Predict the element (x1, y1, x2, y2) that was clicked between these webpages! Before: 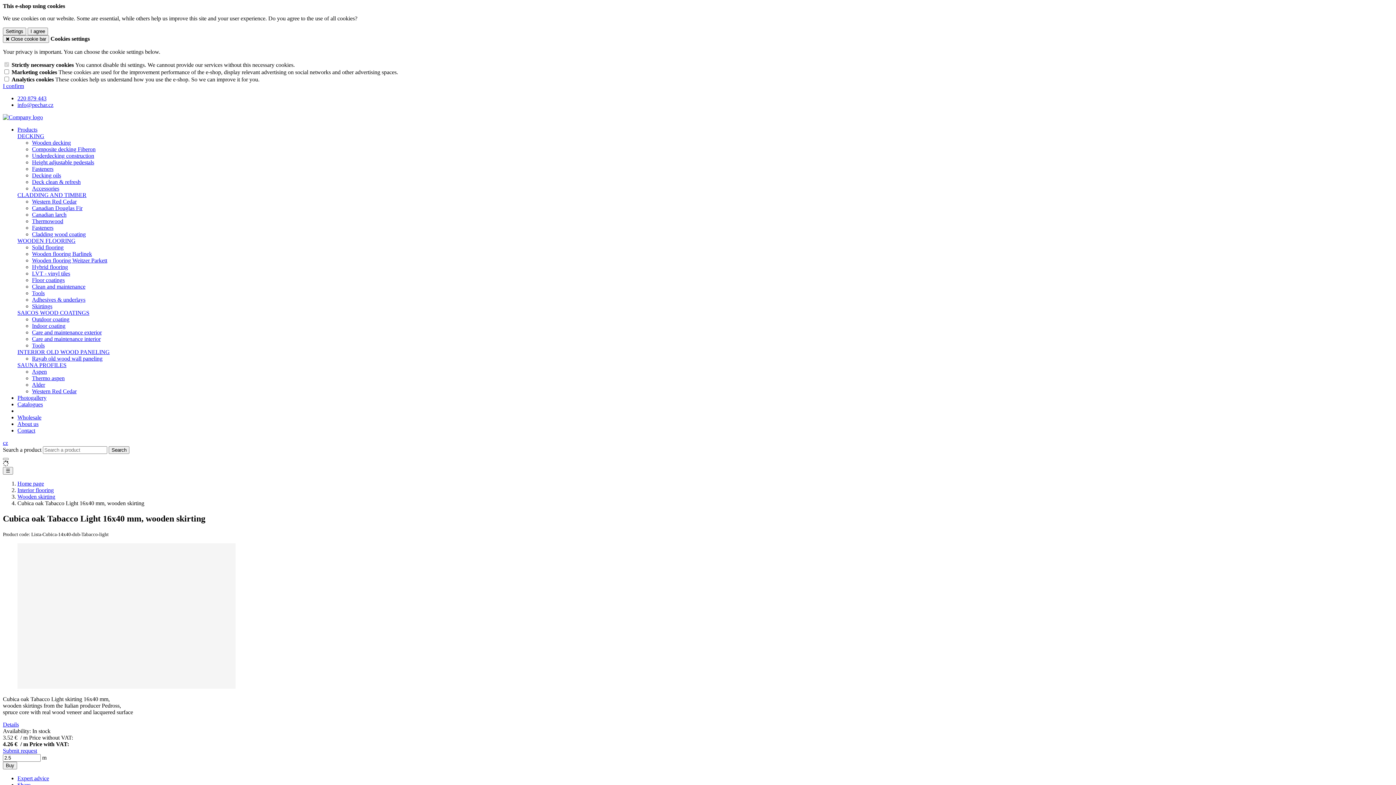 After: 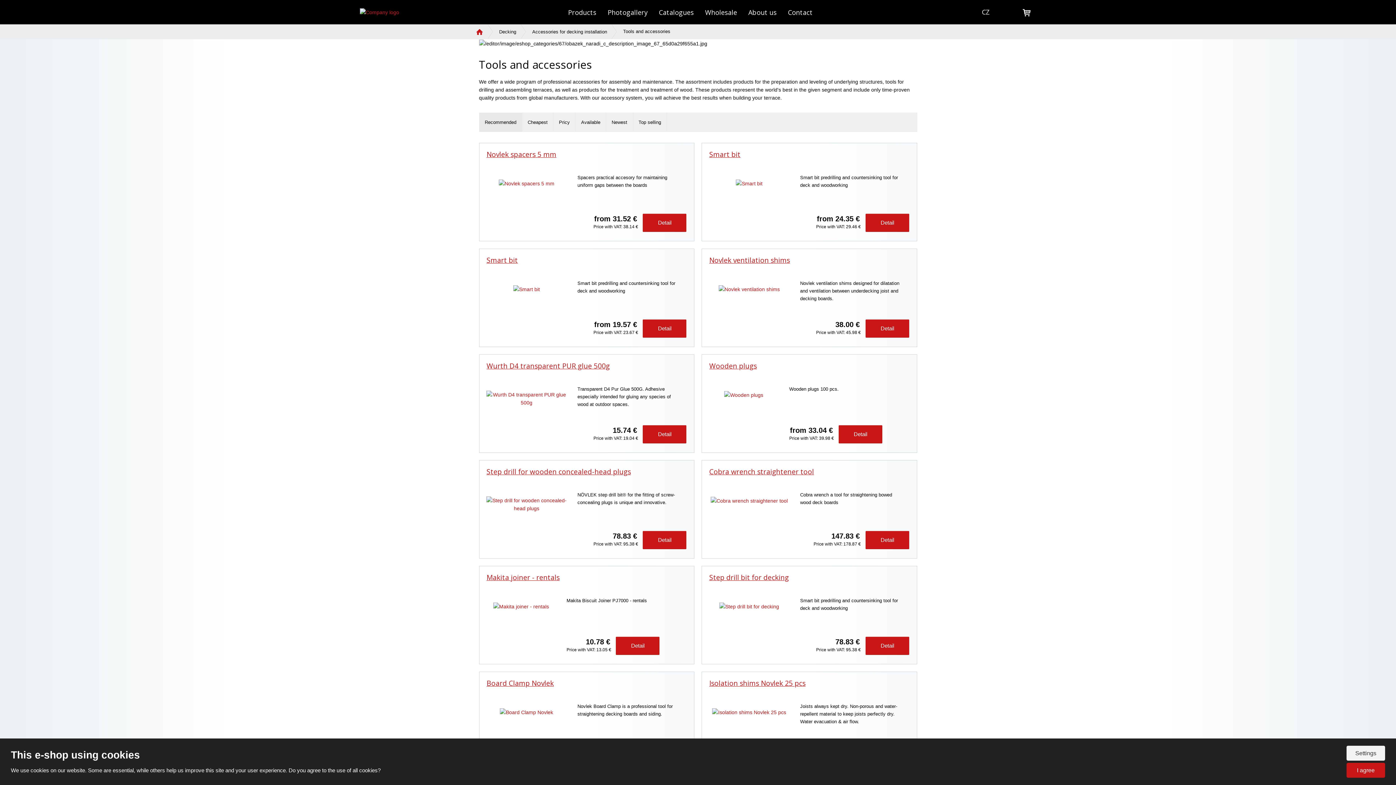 Action: label: Accessories bbox: (32, 185, 59, 191)